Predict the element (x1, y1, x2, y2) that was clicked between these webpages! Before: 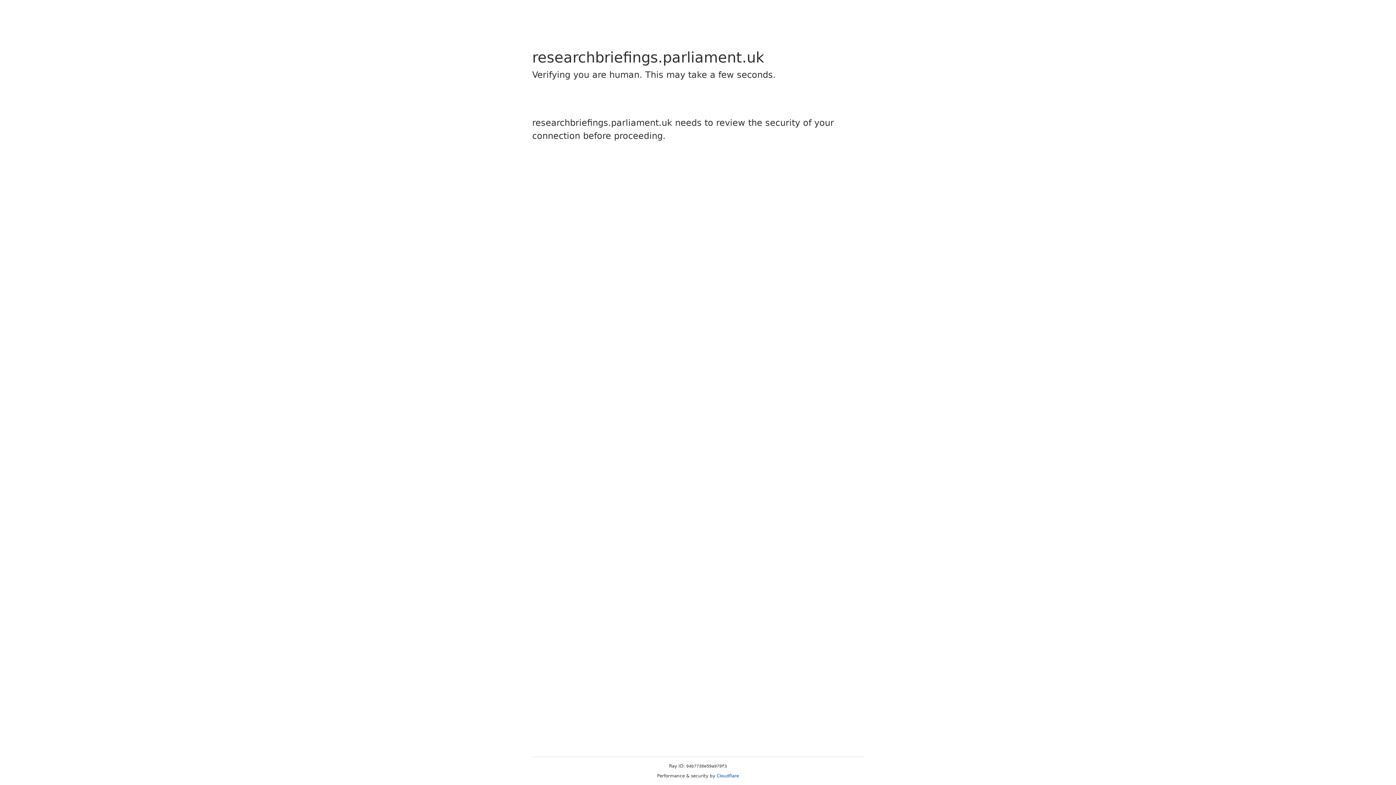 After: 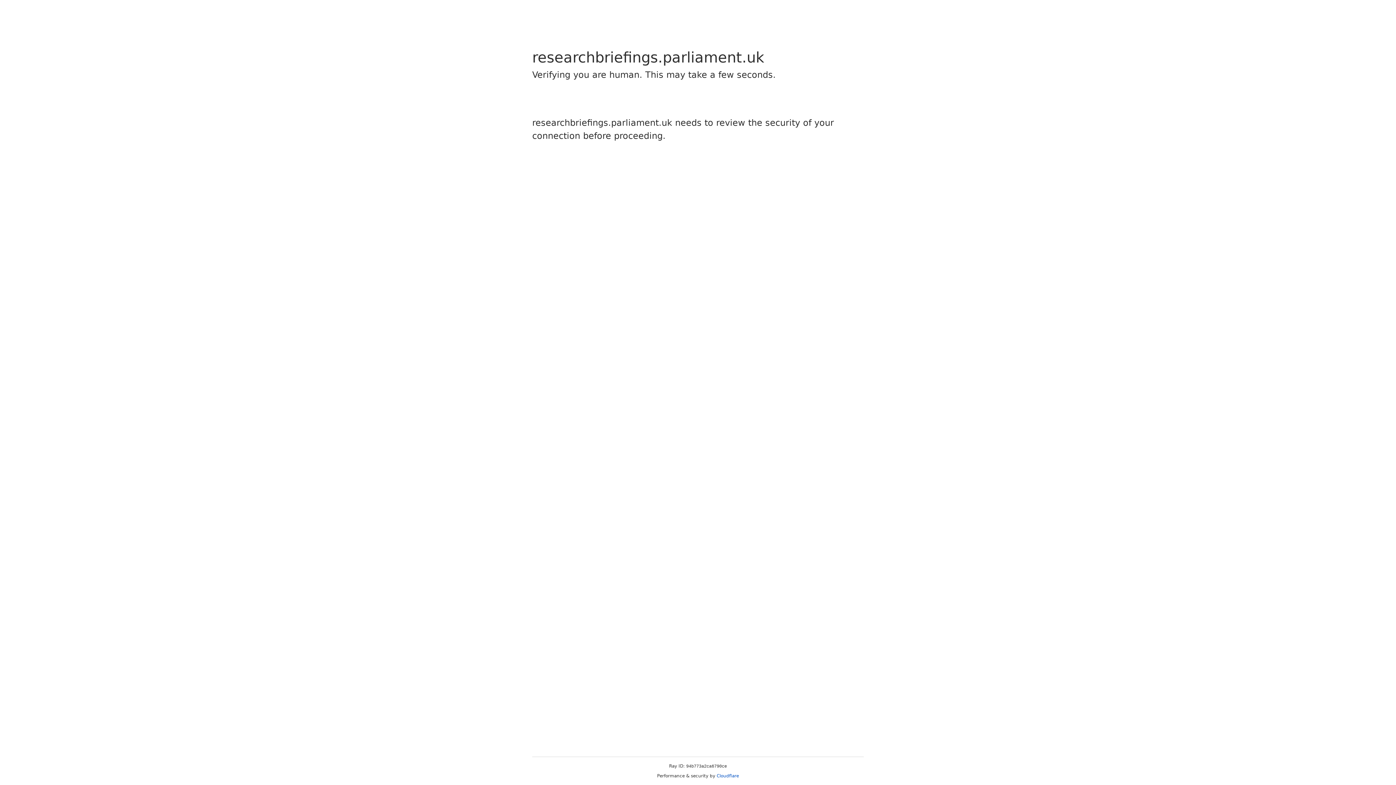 Action: bbox: (716, 773, 739, 778) label: Cloudflare